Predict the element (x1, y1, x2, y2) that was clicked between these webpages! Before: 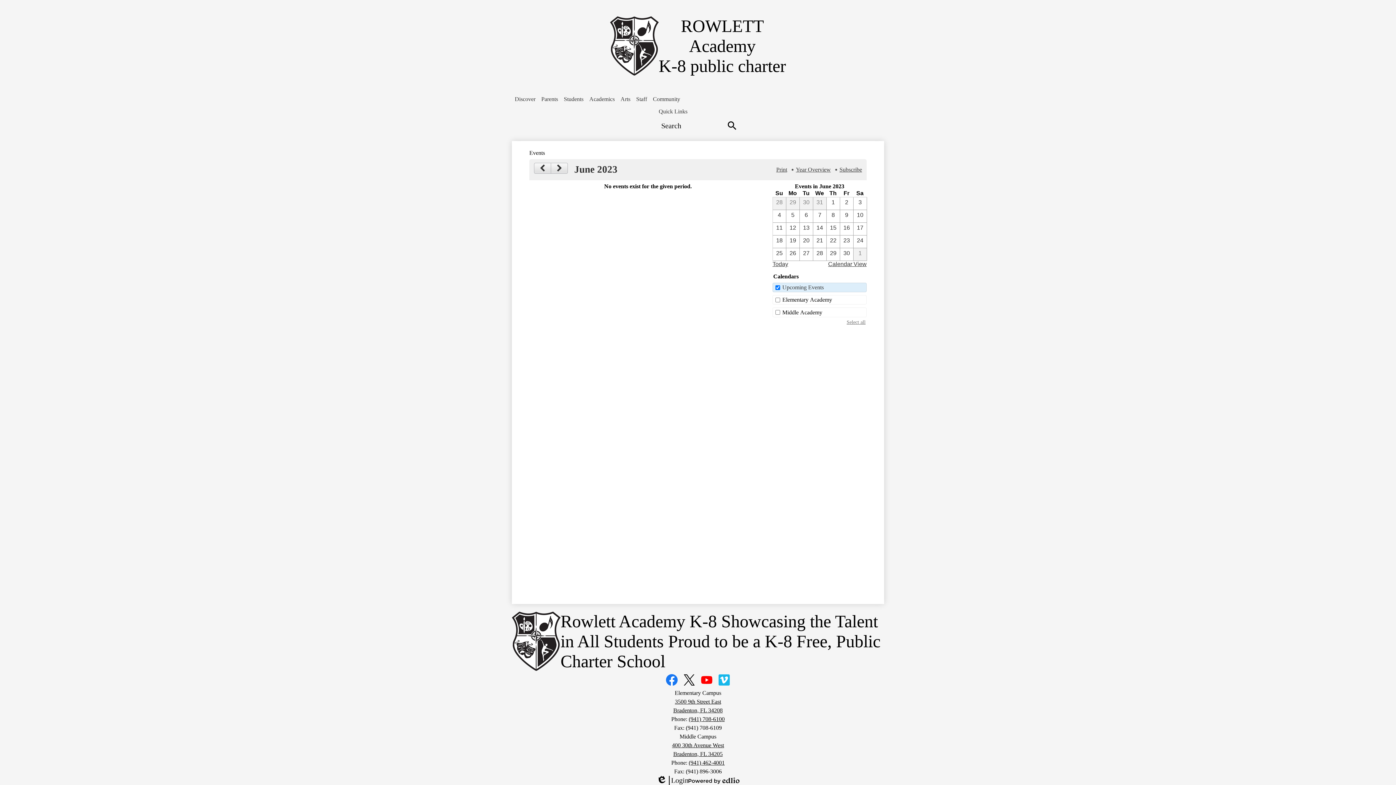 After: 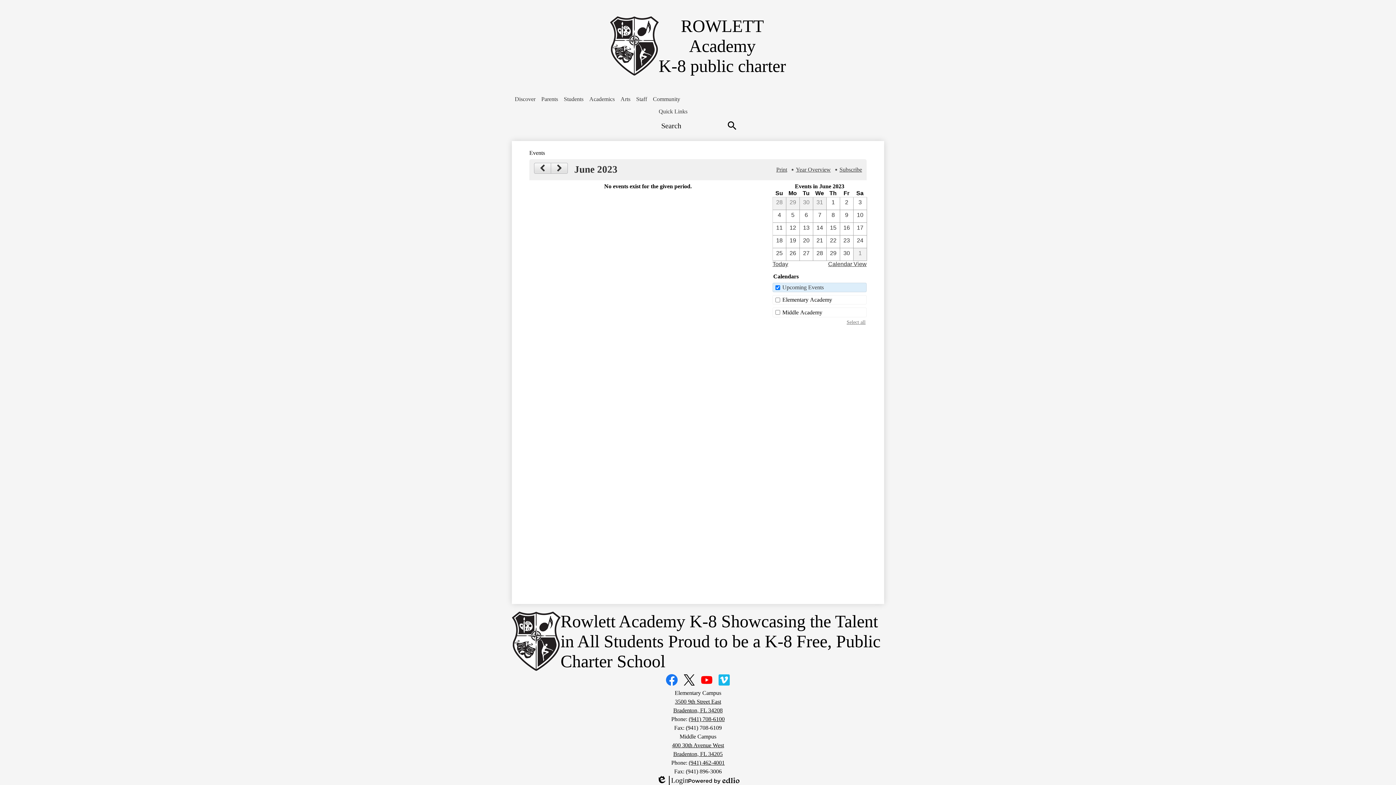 Action: bbox: (800, 223, 812, 234) label: 6 / 13 